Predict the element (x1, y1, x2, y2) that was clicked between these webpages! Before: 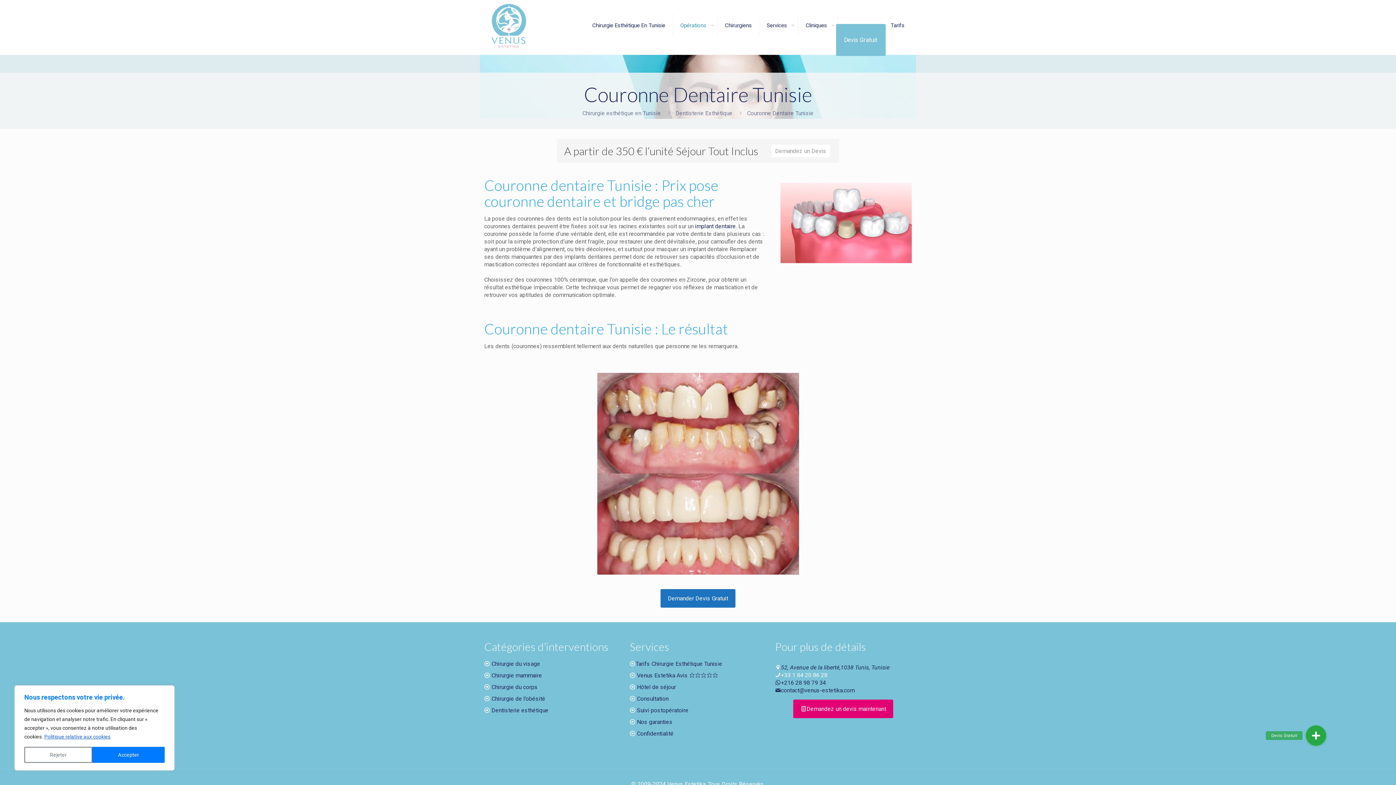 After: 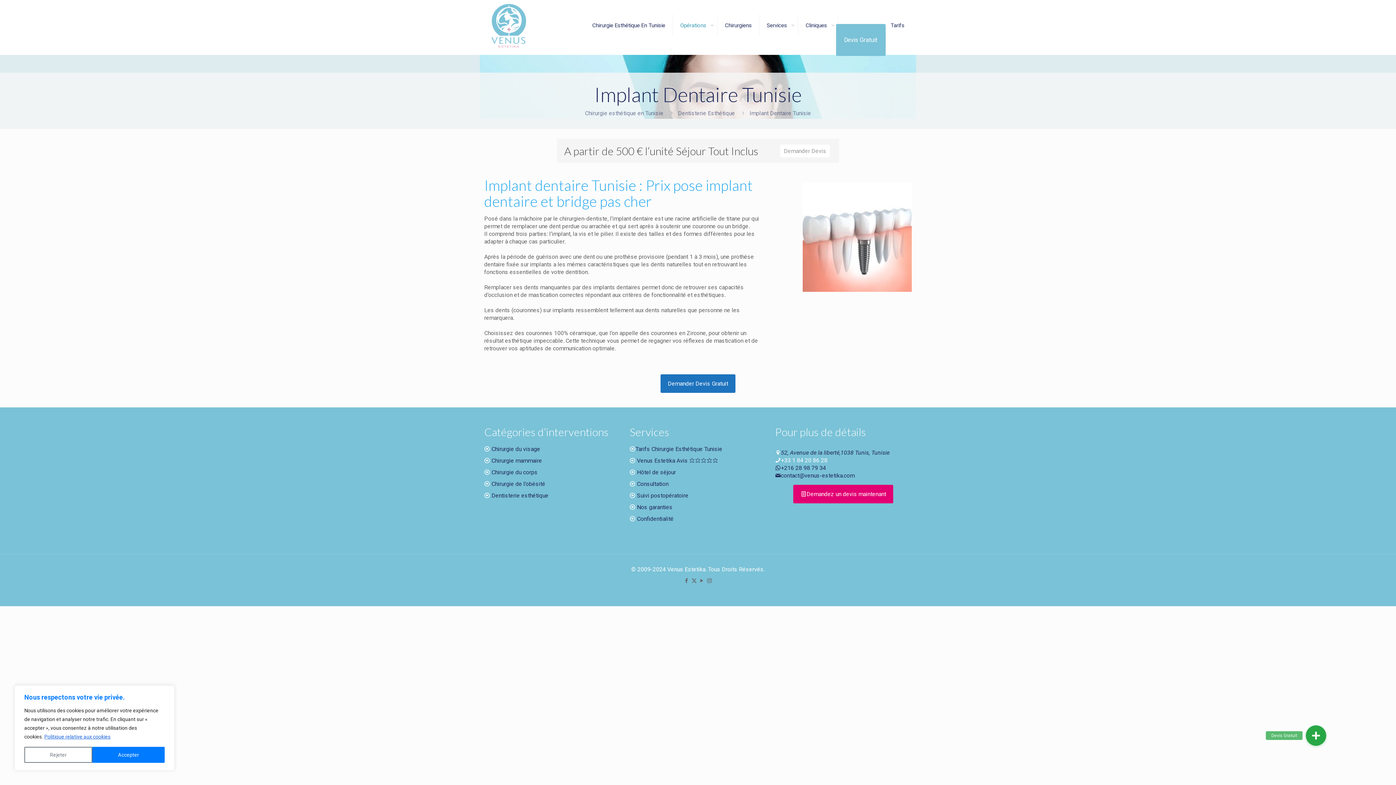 Action: label:  implant dentaire bbox: (693, 222, 736, 229)